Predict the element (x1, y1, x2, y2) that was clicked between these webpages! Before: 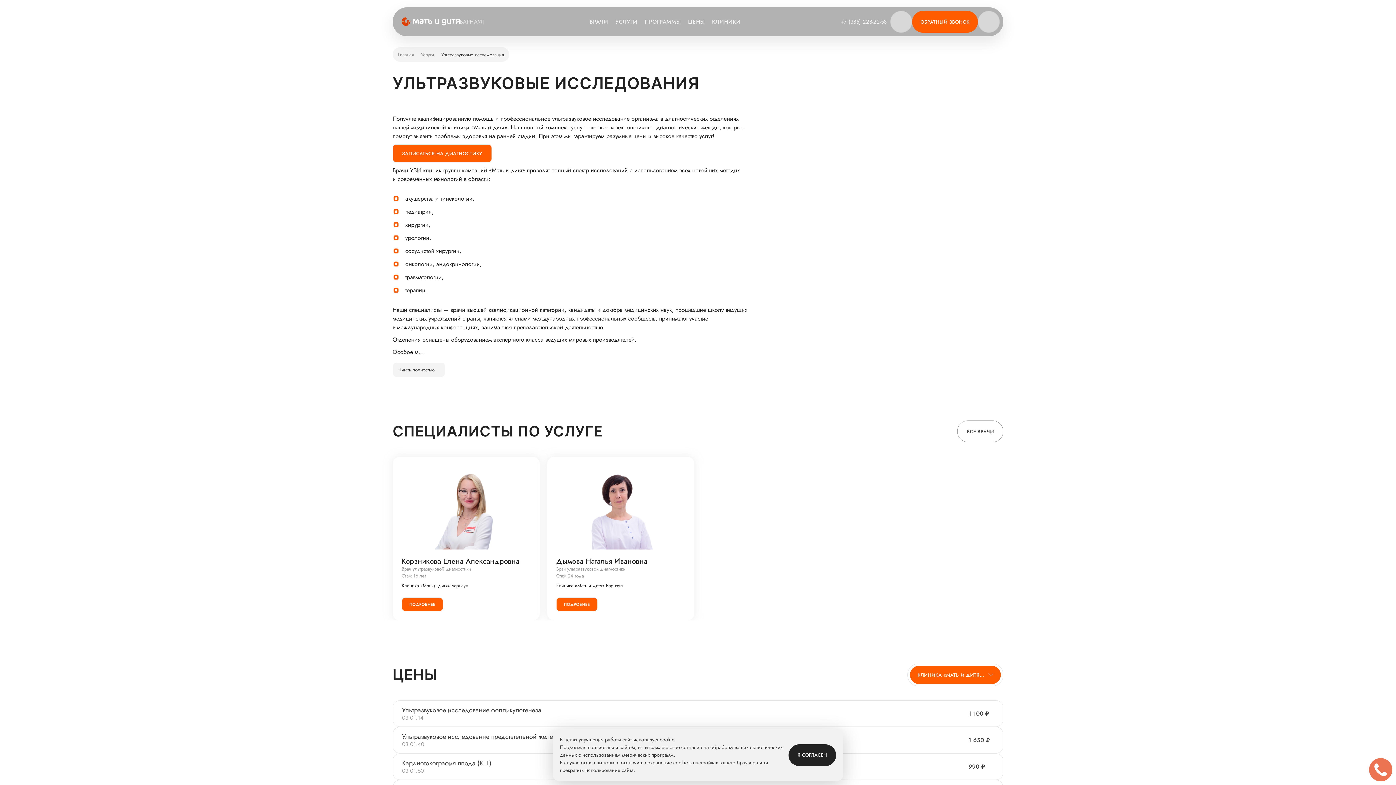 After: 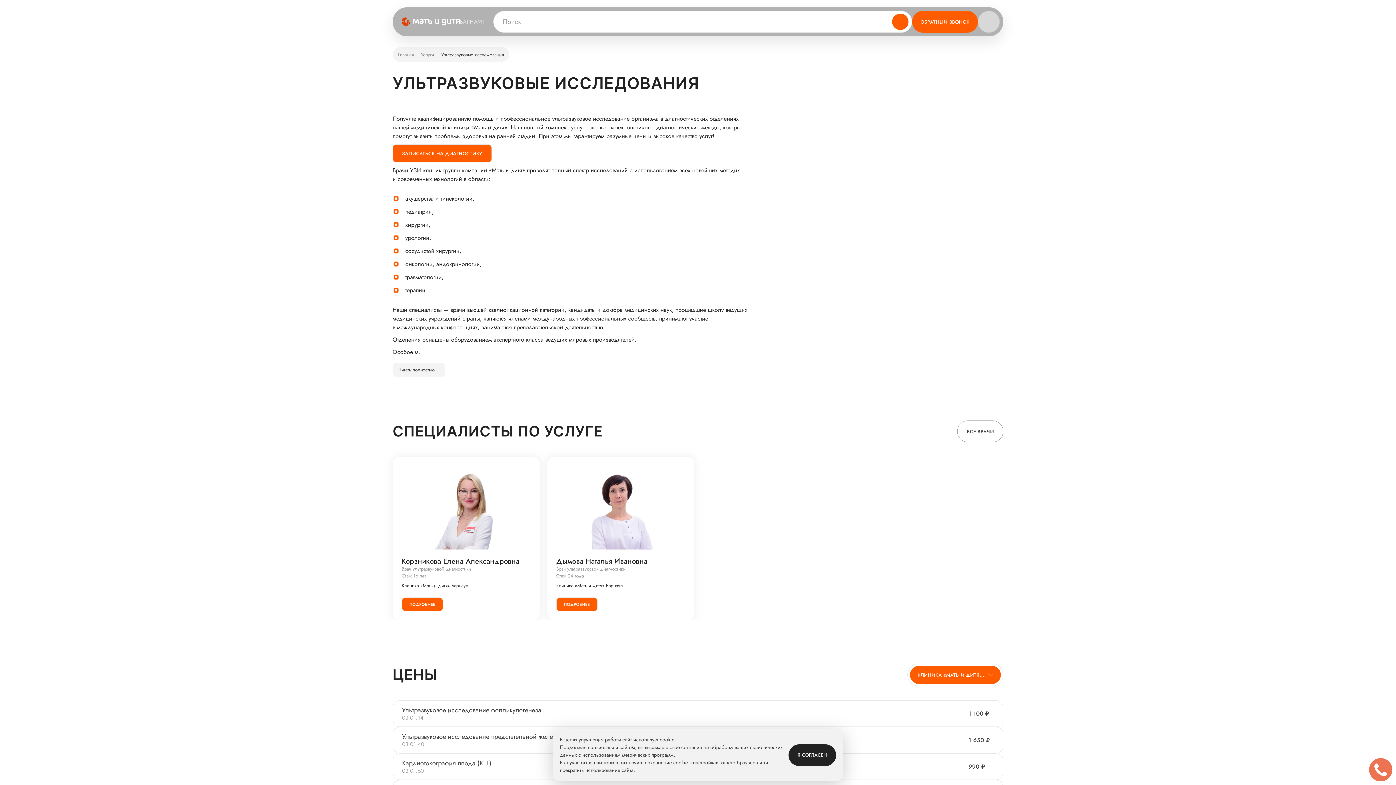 Action: bbox: (890, 10, 912, 32)